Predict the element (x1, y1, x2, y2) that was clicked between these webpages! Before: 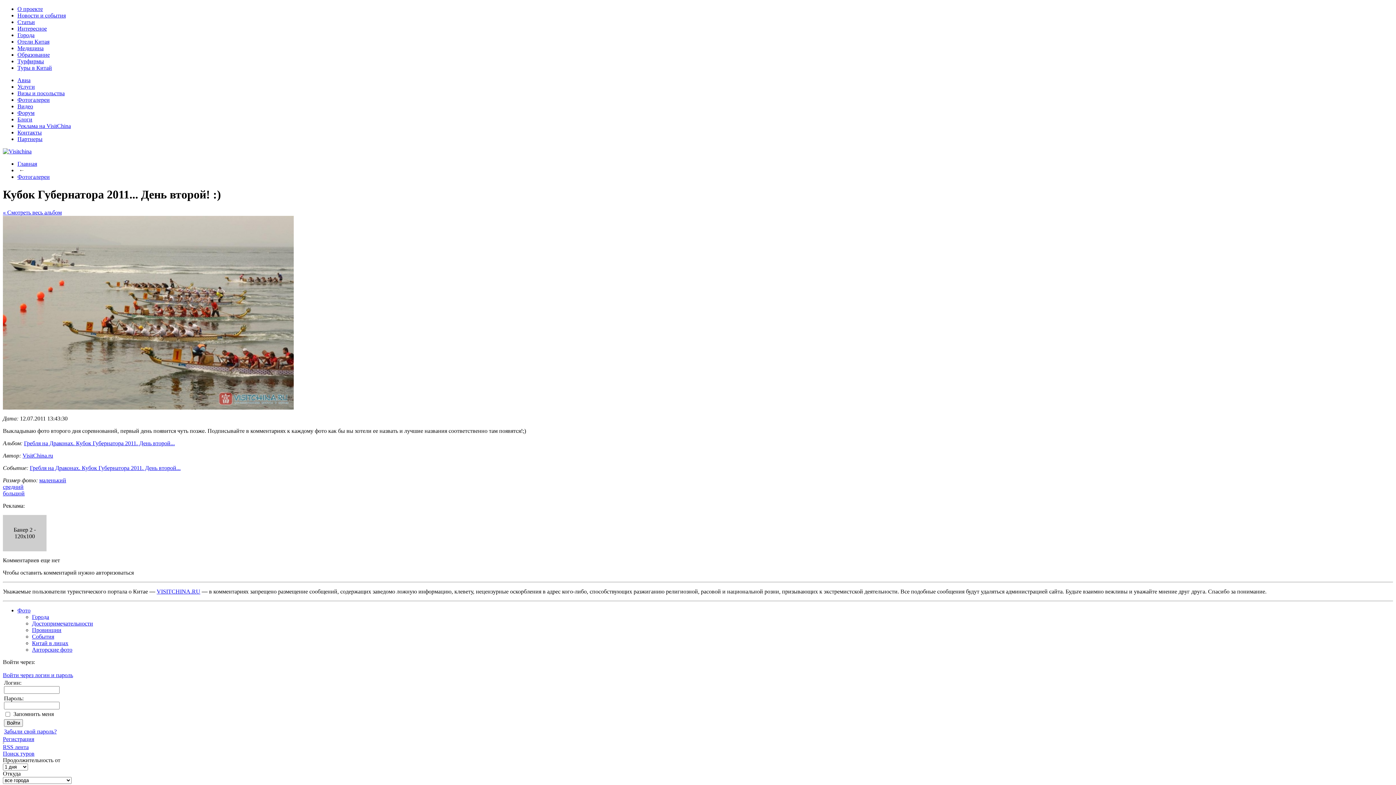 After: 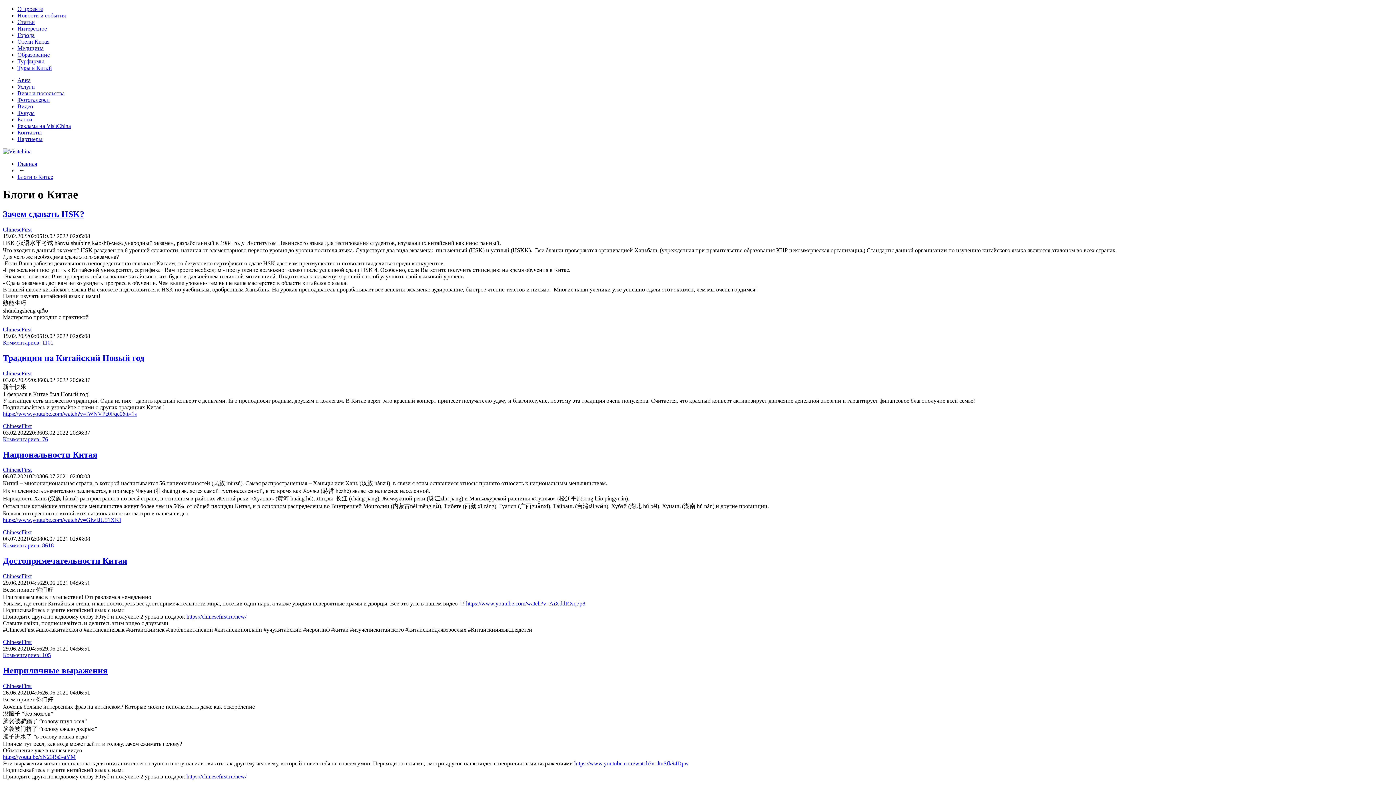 Action: label: Блоги bbox: (17, 116, 32, 122)